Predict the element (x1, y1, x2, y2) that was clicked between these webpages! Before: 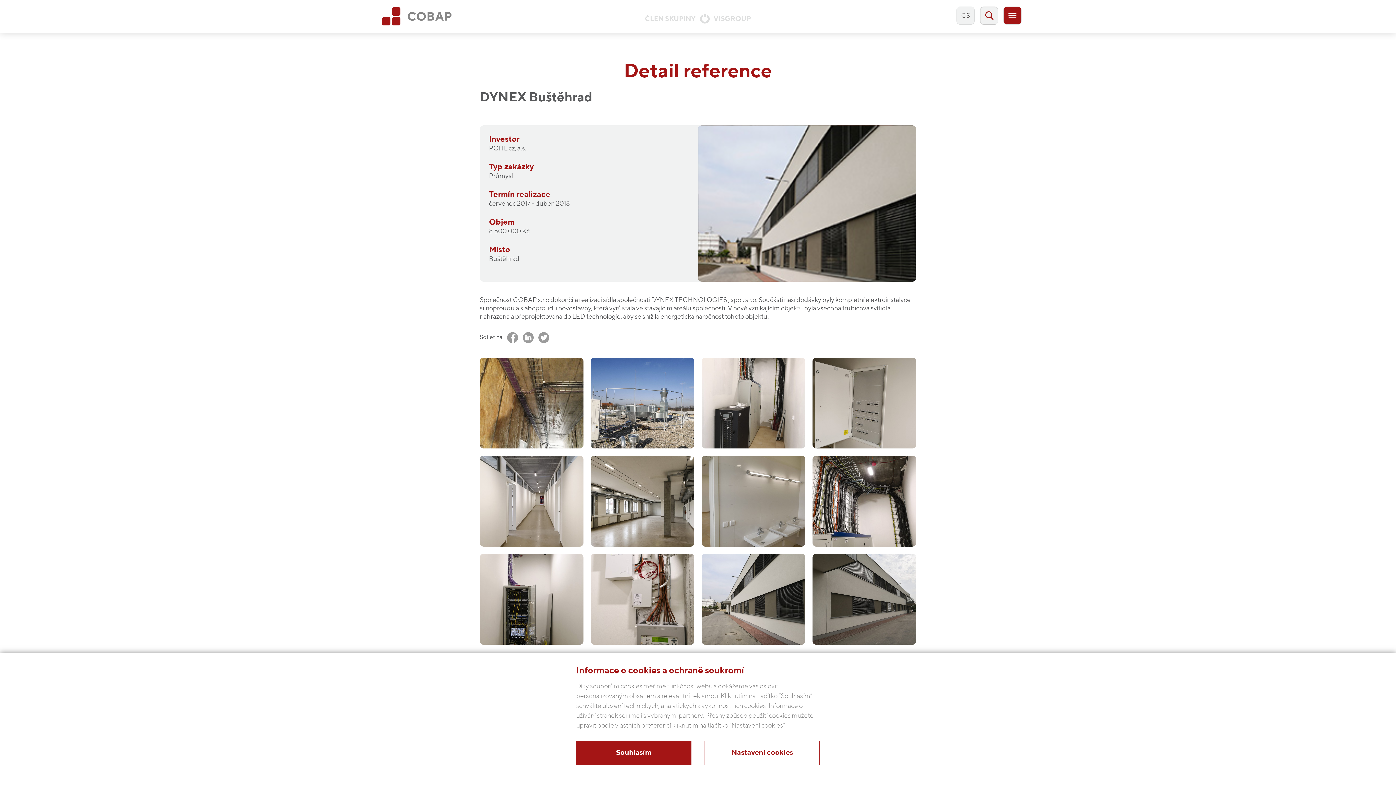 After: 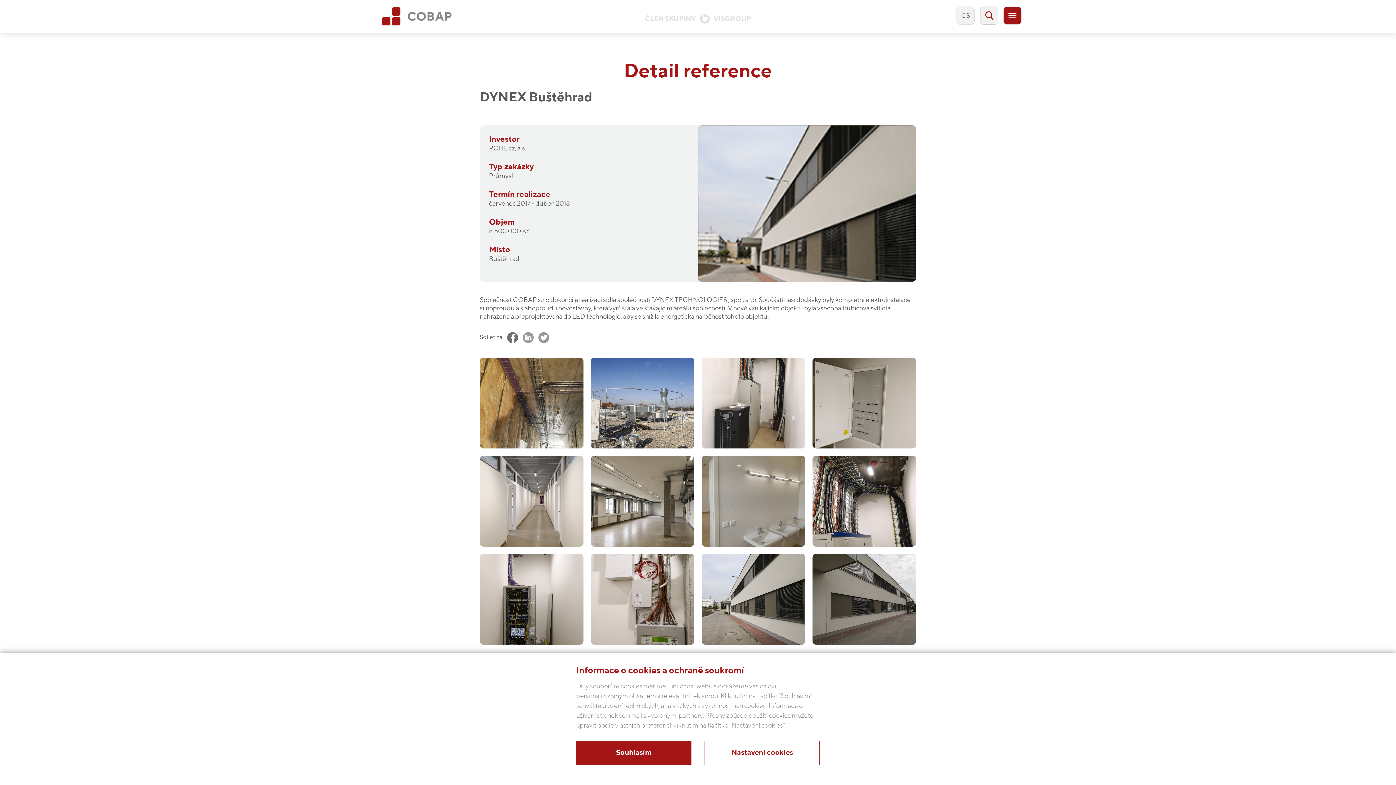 Action: bbox: (503, 334, 518, 340)